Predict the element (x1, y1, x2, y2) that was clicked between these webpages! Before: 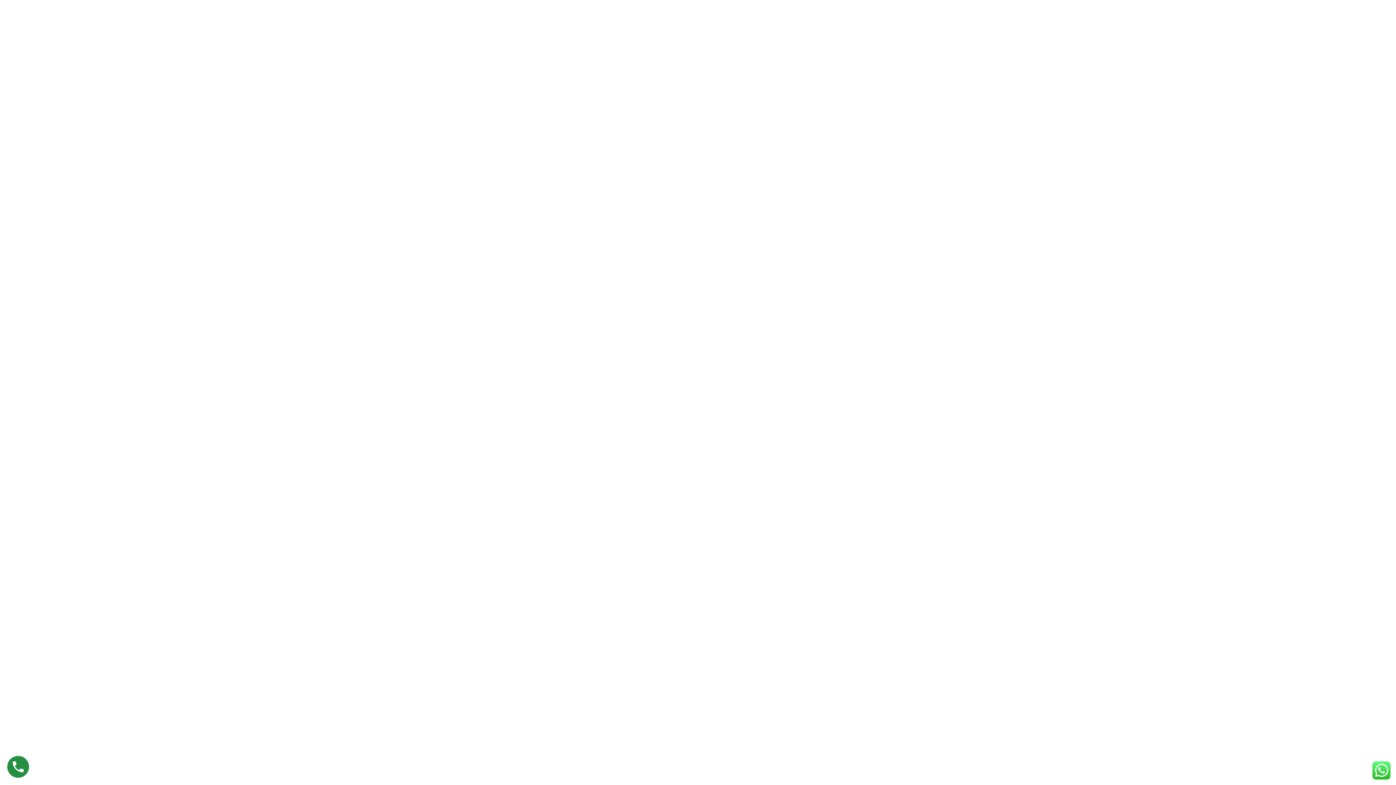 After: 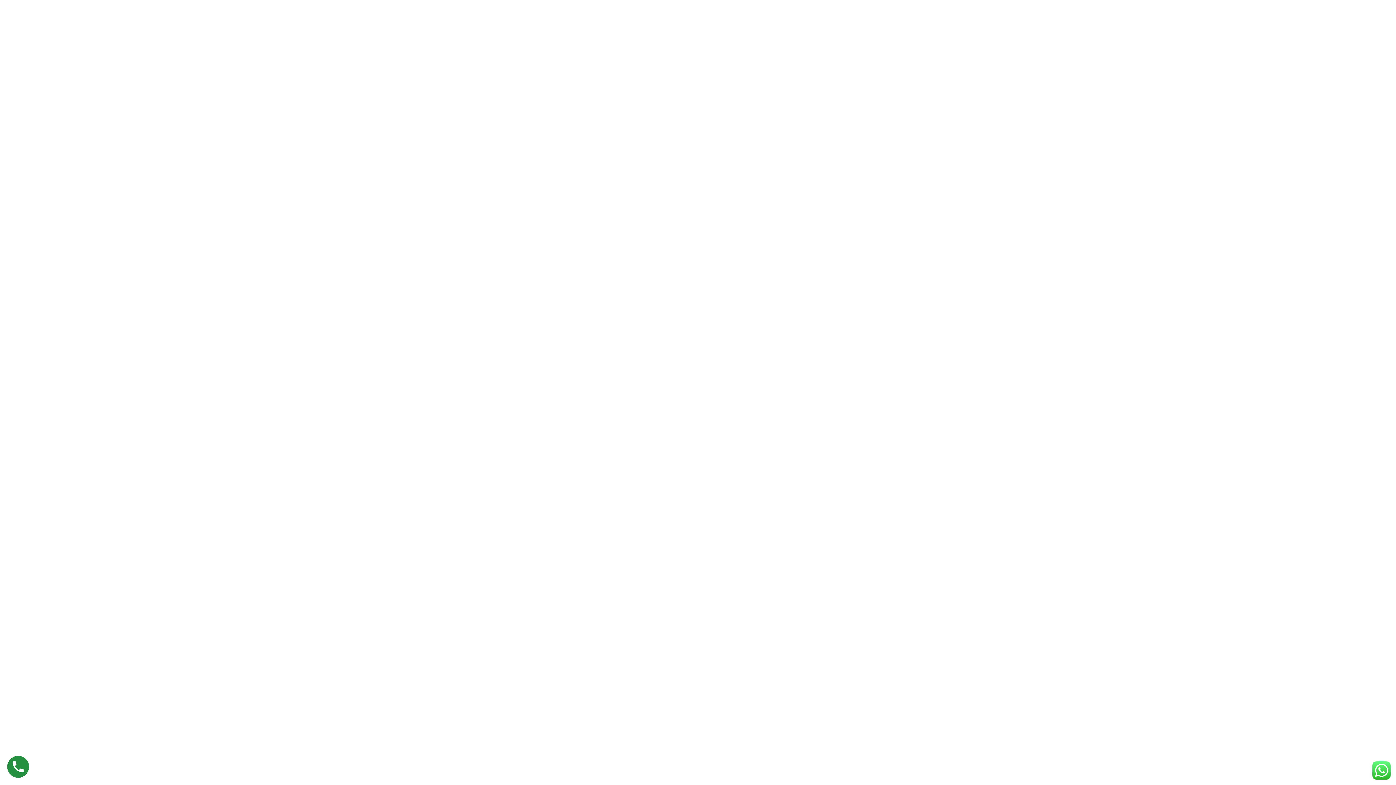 Action: bbox: (7, 756, 29, 778)